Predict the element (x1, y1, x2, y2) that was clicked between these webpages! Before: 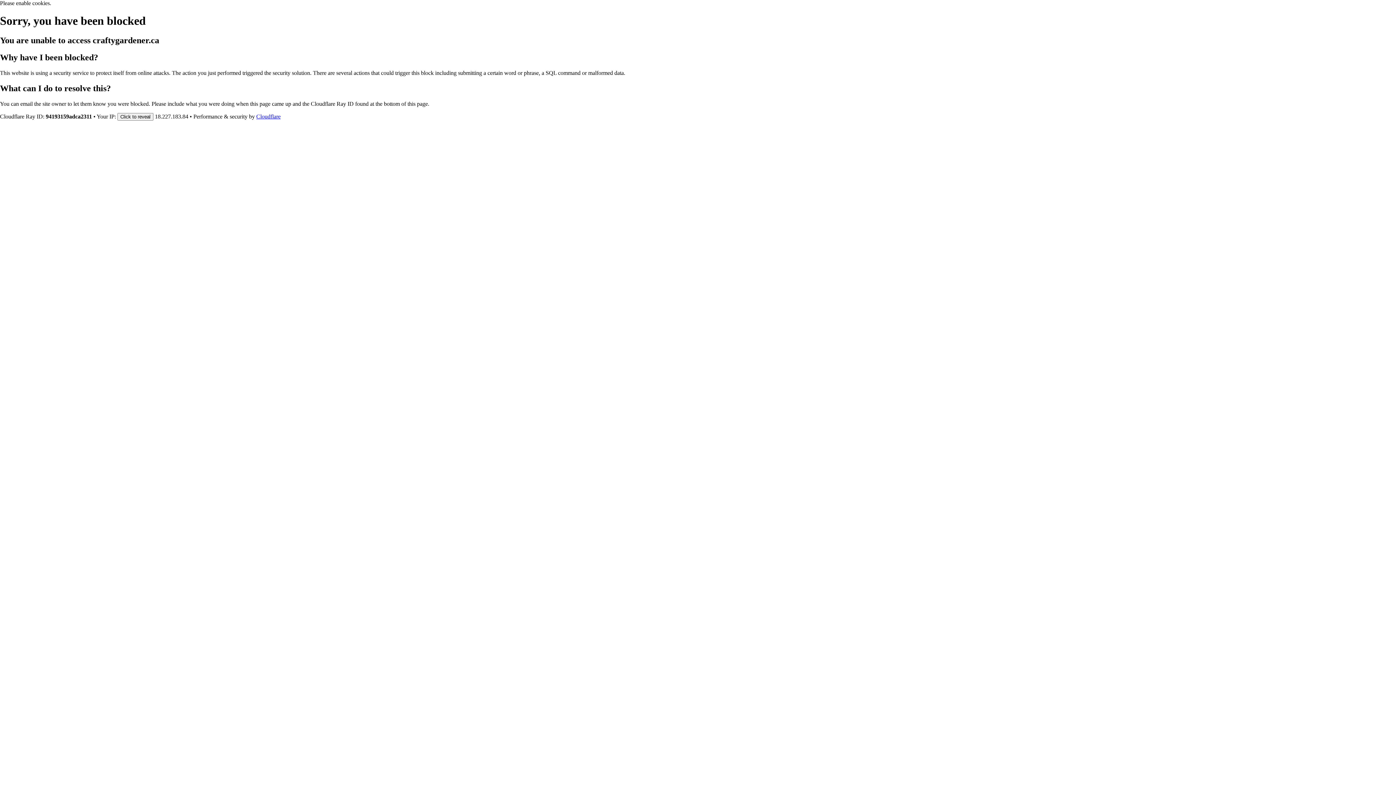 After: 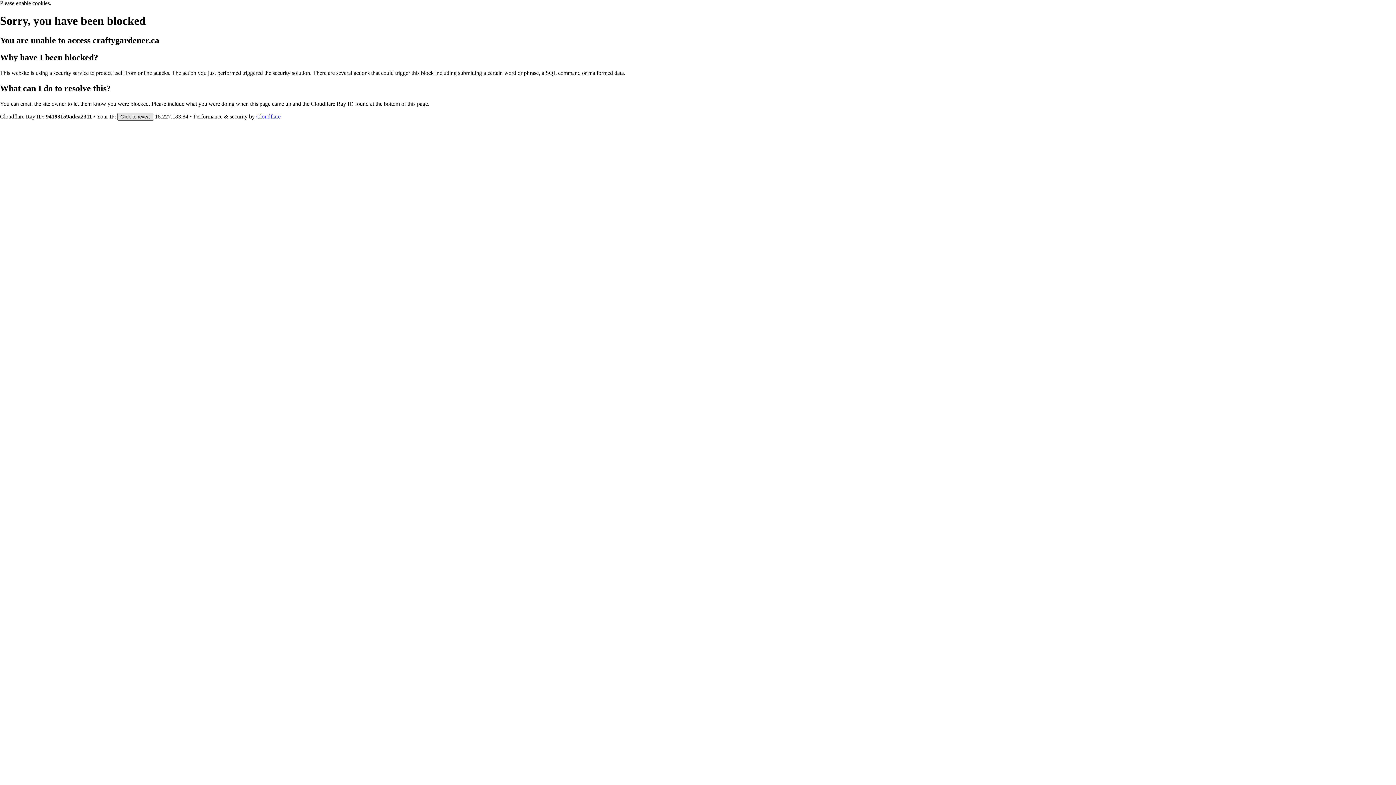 Action: label: Click to reveal bbox: (117, 112, 153, 120)